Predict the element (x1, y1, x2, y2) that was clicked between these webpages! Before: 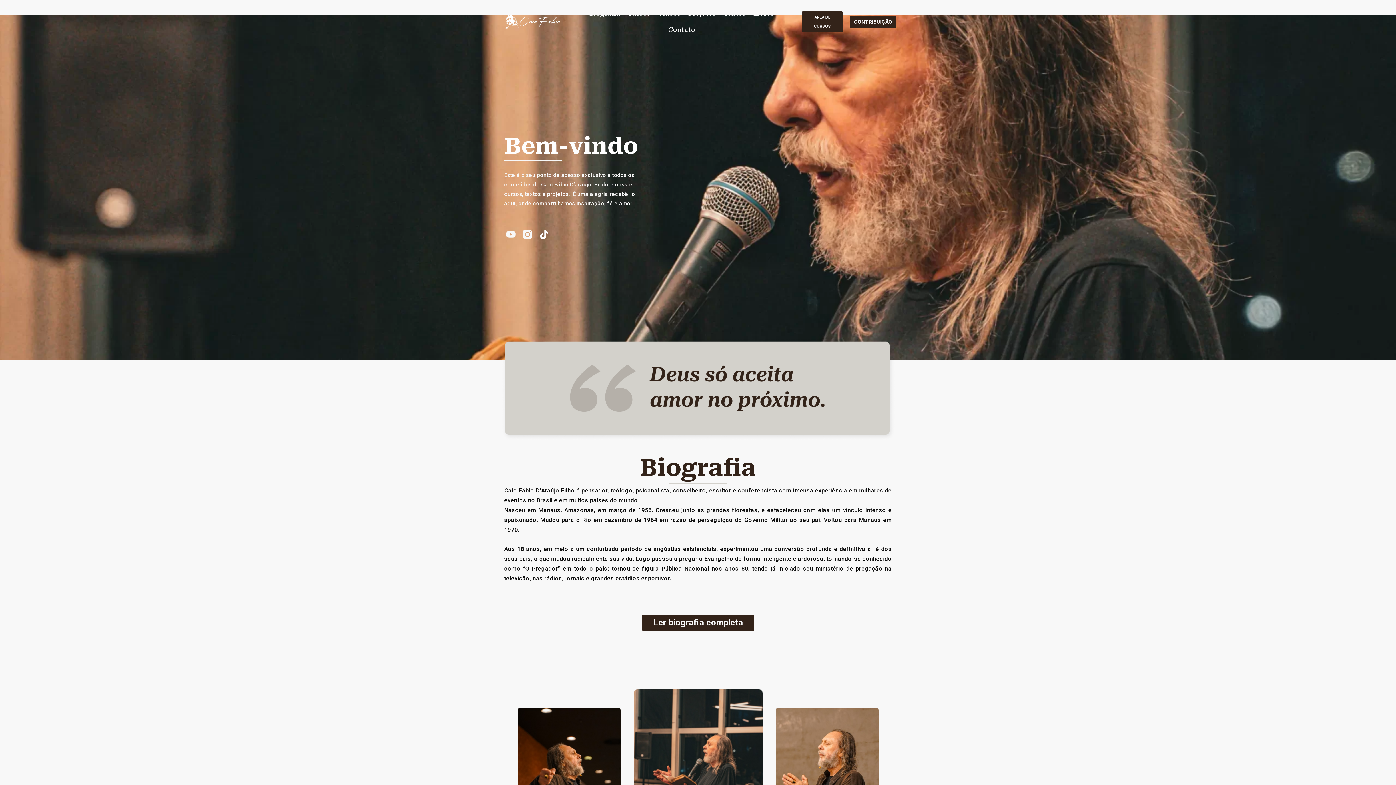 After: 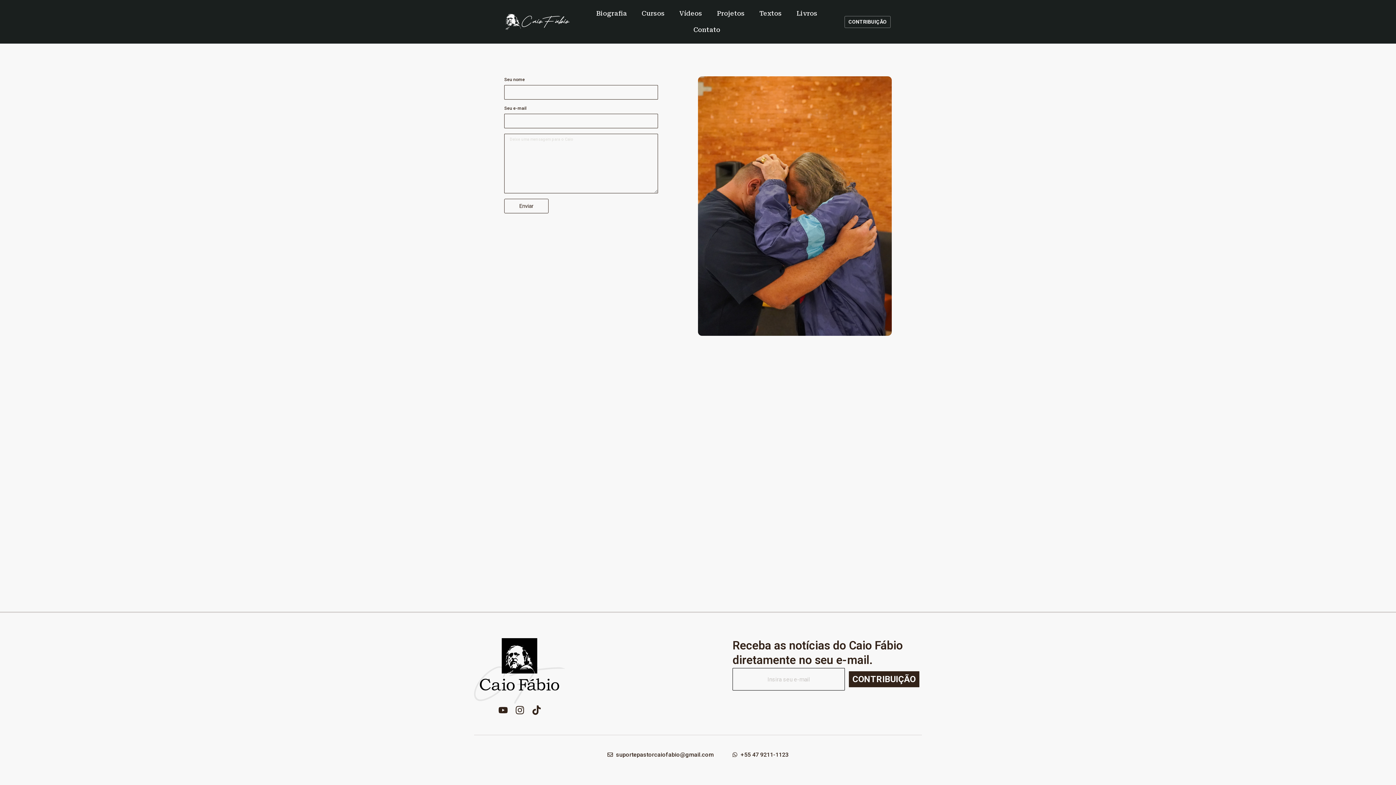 Action: label: Contato bbox: (664, 21, 699, 38)